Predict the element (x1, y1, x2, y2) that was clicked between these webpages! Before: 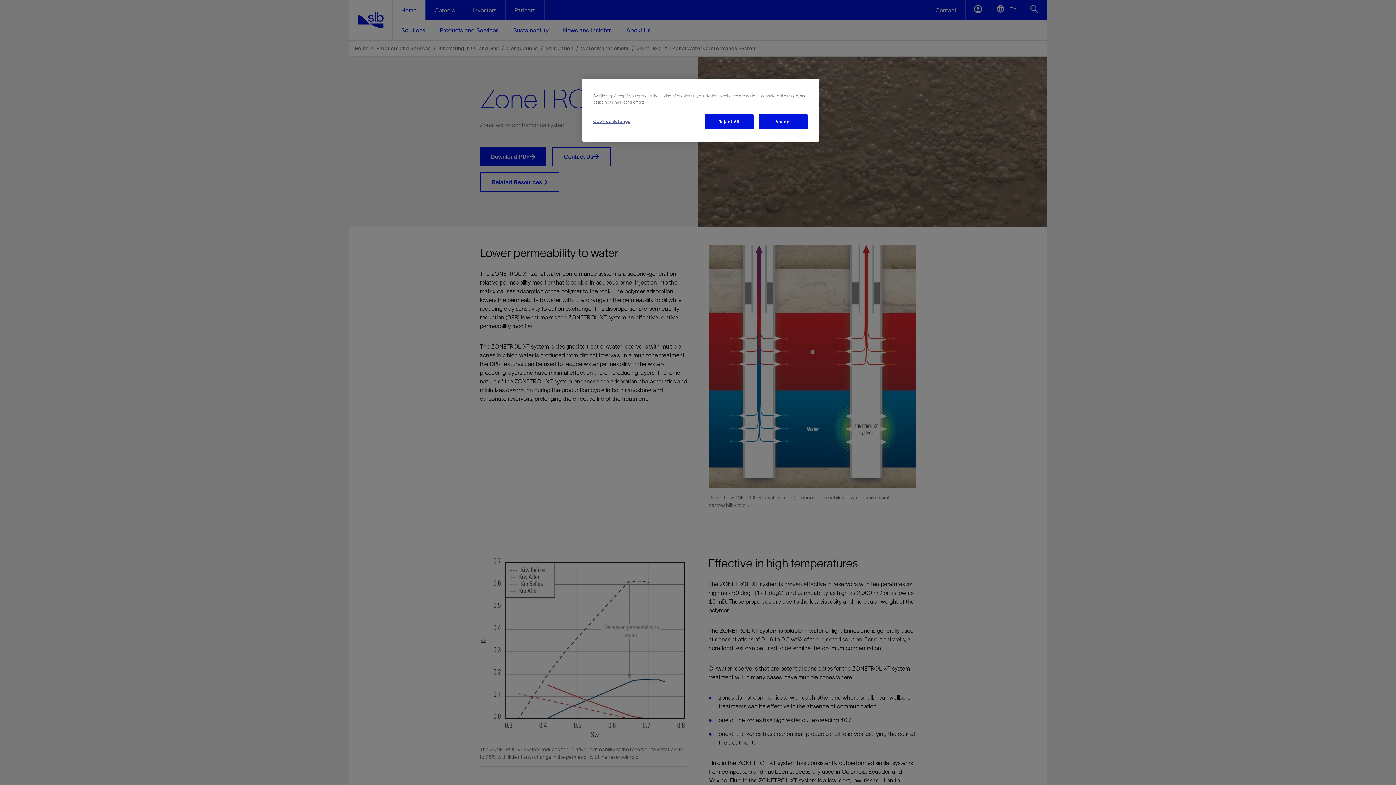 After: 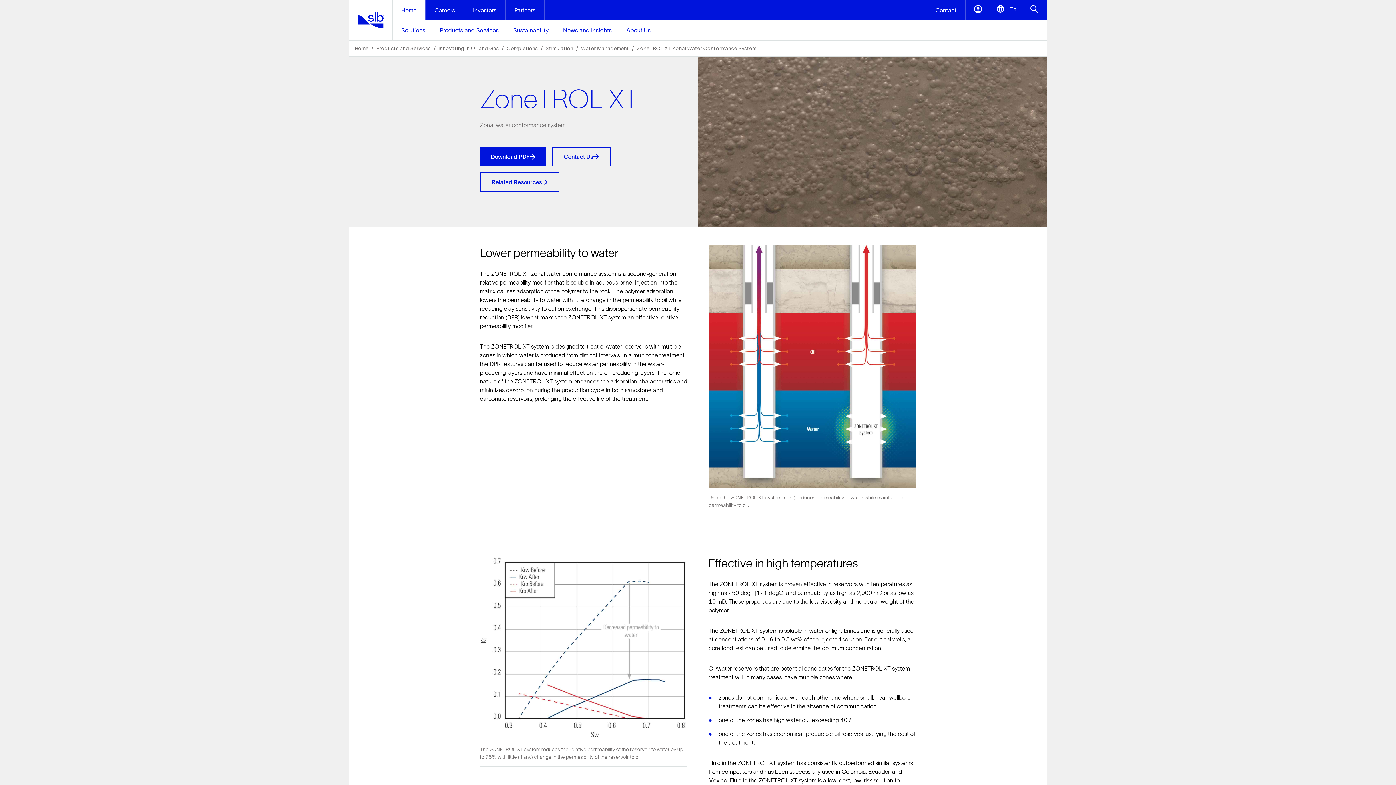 Action: bbox: (758, 114, 808, 129) label: Accept